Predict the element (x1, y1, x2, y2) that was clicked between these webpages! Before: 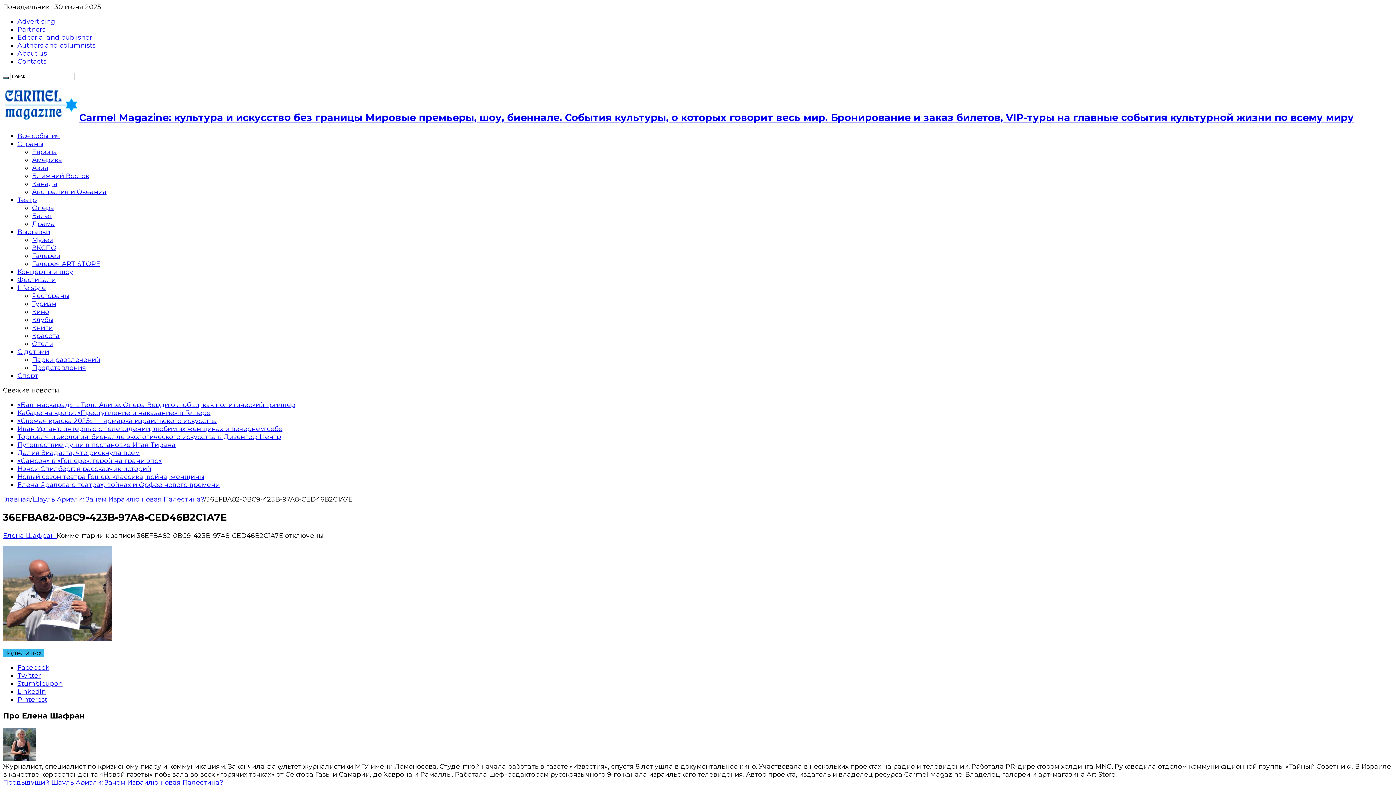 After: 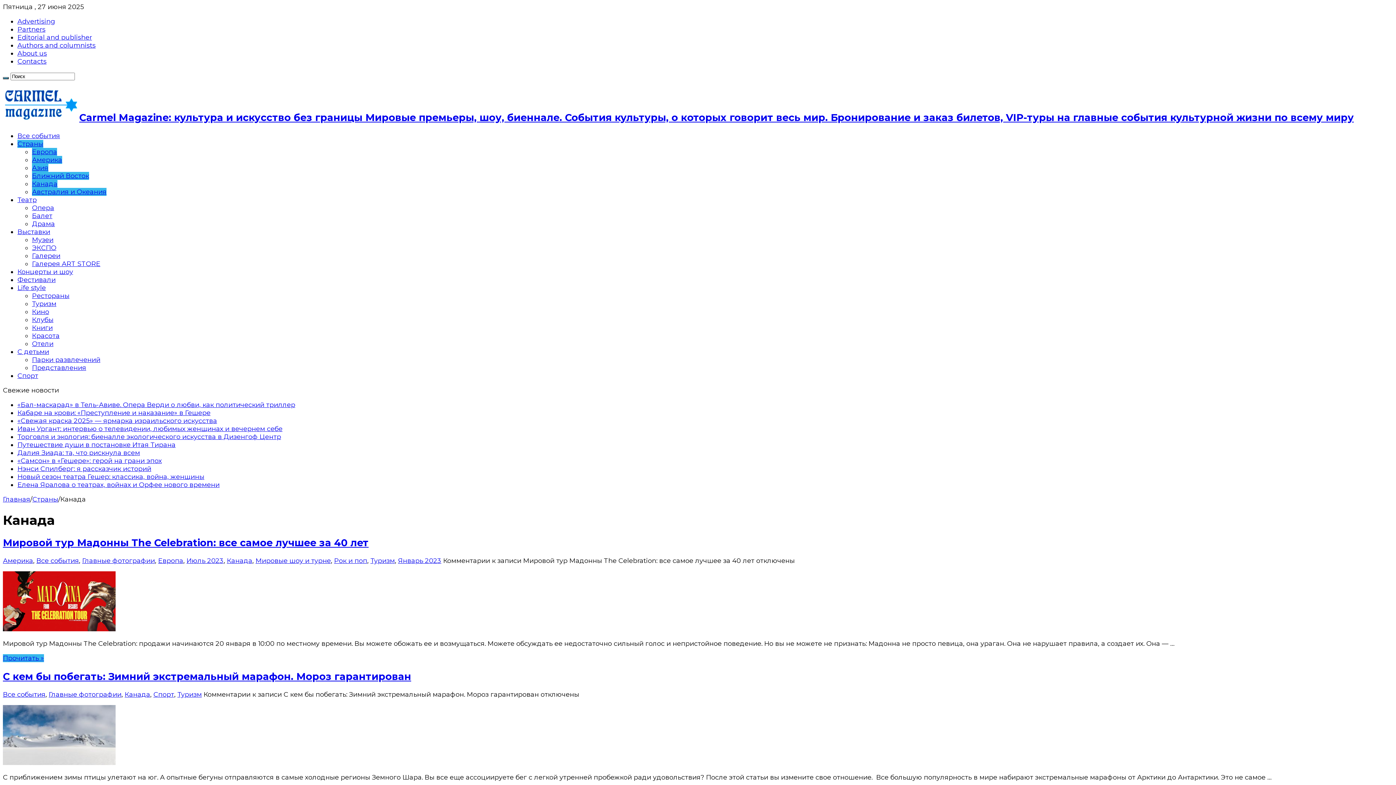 Action: label: Канада bbox: (32, 179, 57, 187)